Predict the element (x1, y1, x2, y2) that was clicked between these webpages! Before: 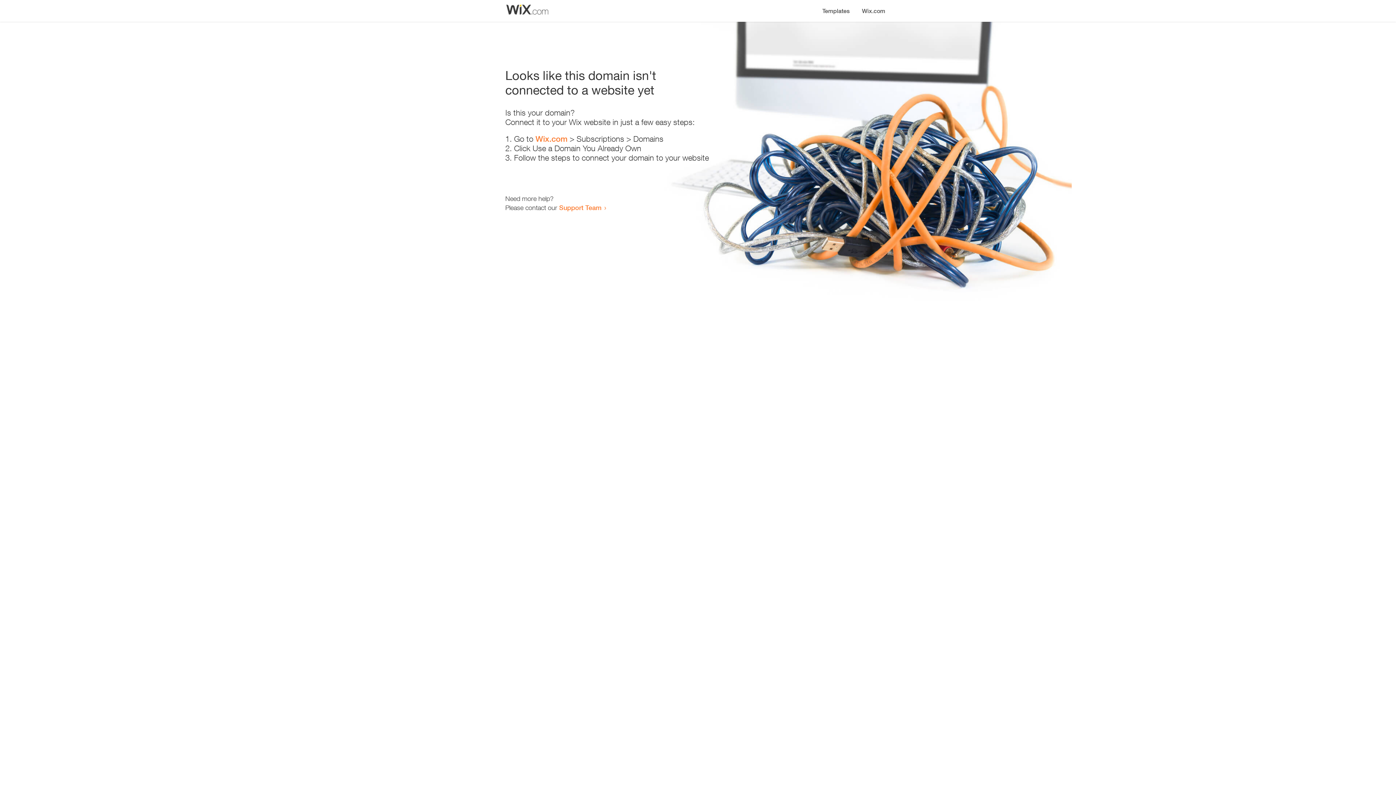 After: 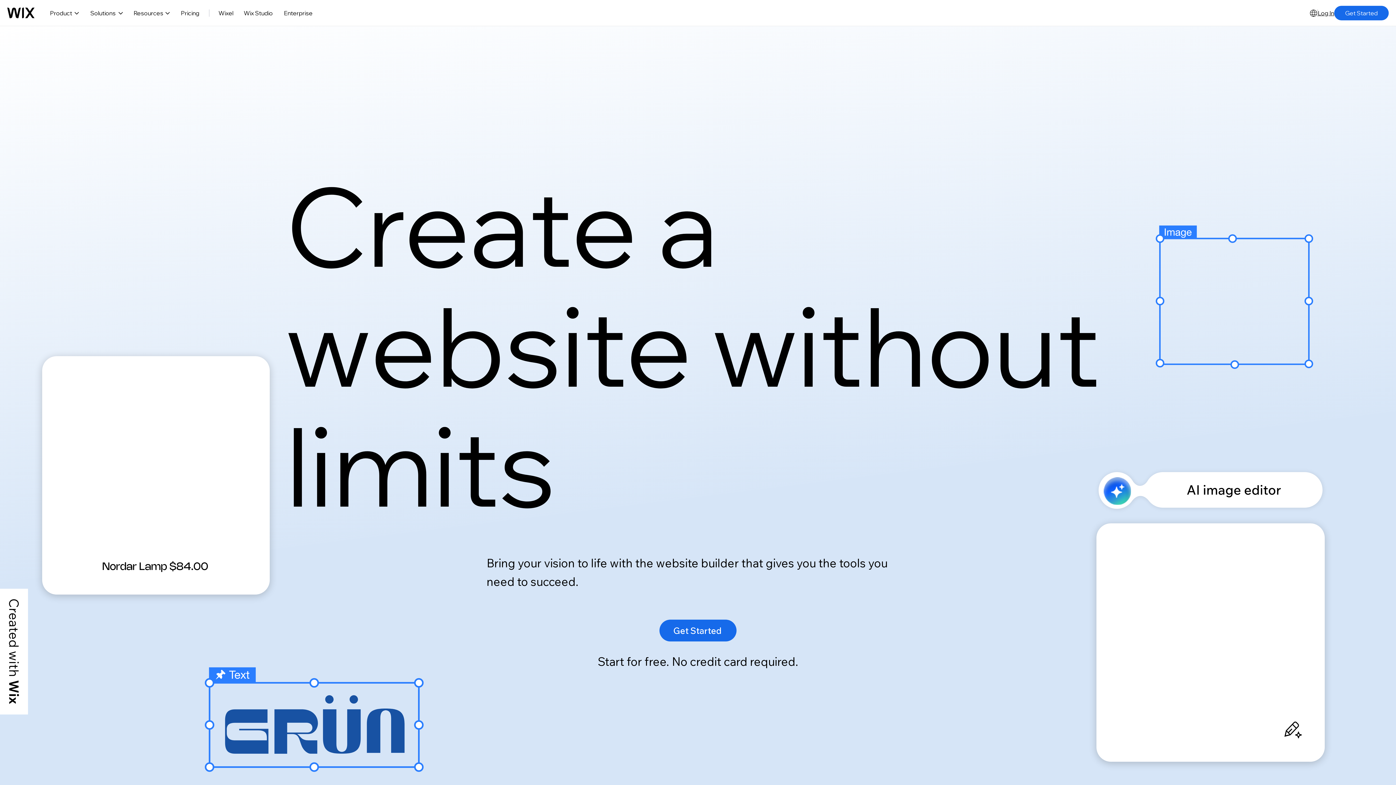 Action: label: Wix.com bbox: (535, 134, 567, 143)